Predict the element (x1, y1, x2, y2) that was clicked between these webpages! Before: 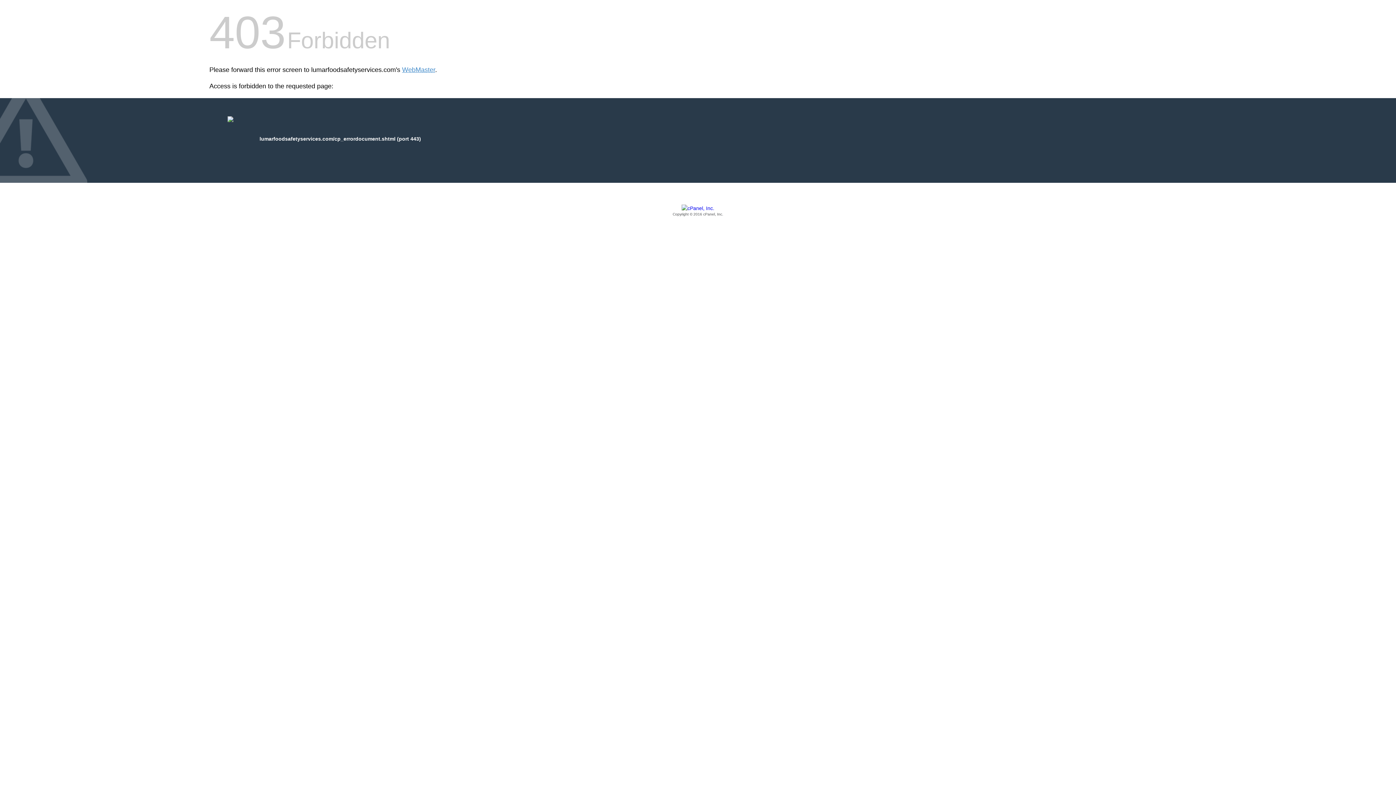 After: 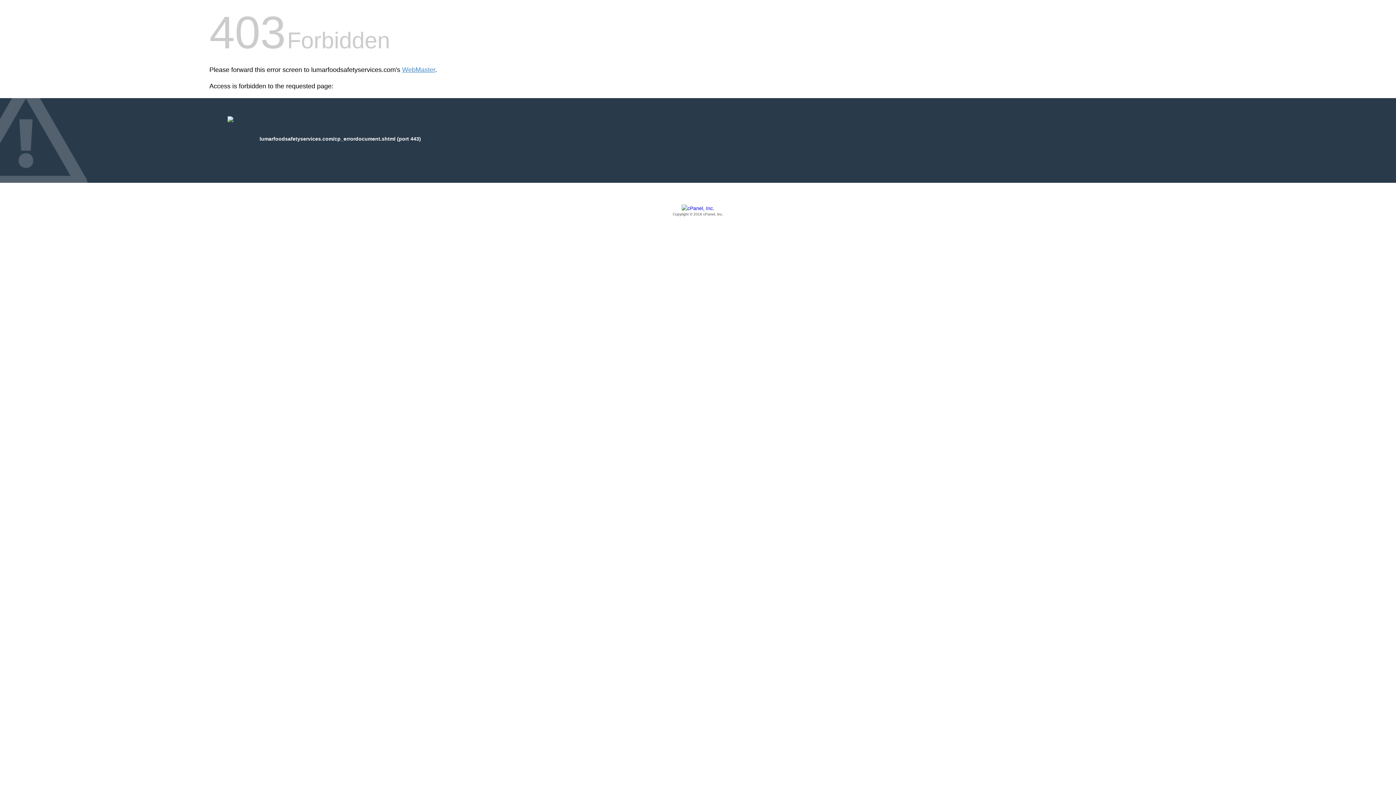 Action: bbox: (209, 205, 1186, 217) label: Copyright © 2016 cPanel, Inc.